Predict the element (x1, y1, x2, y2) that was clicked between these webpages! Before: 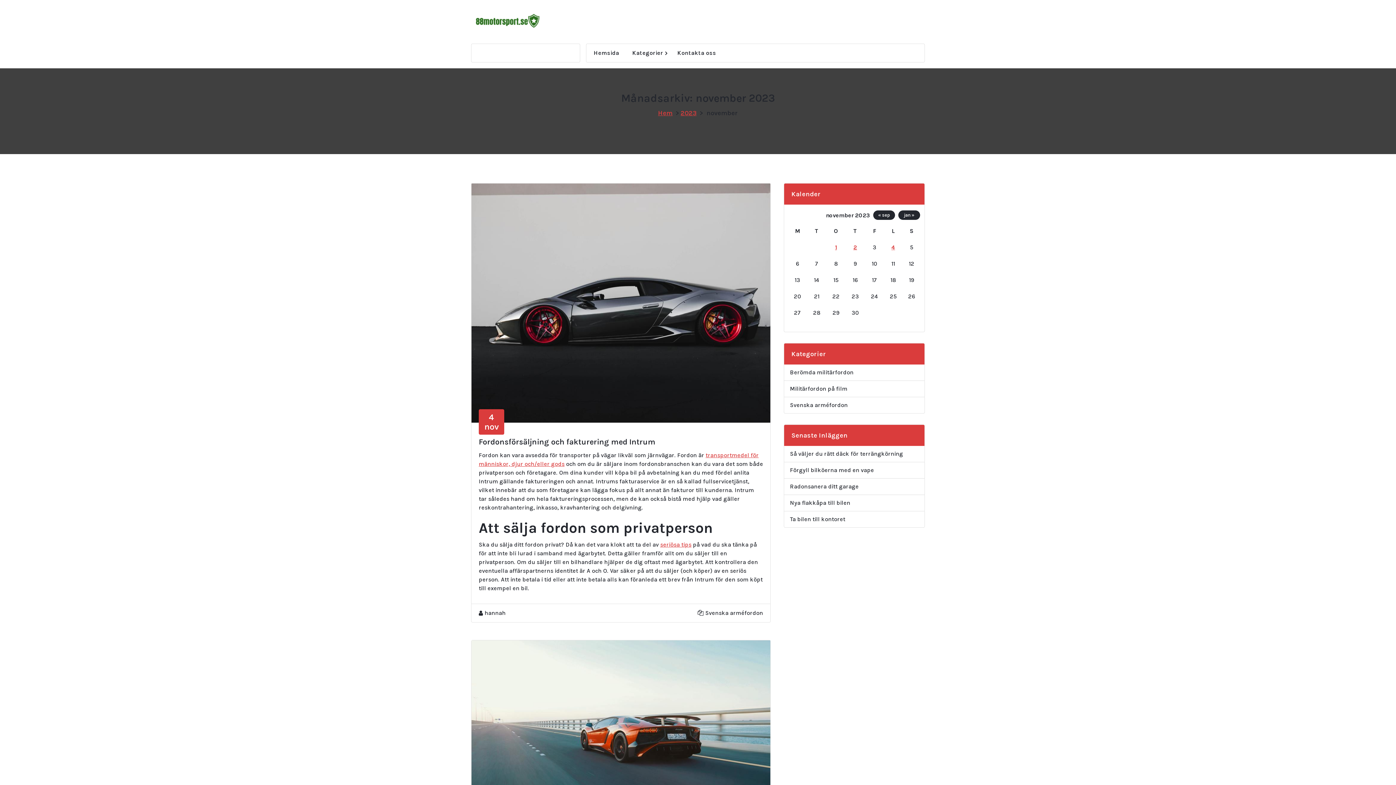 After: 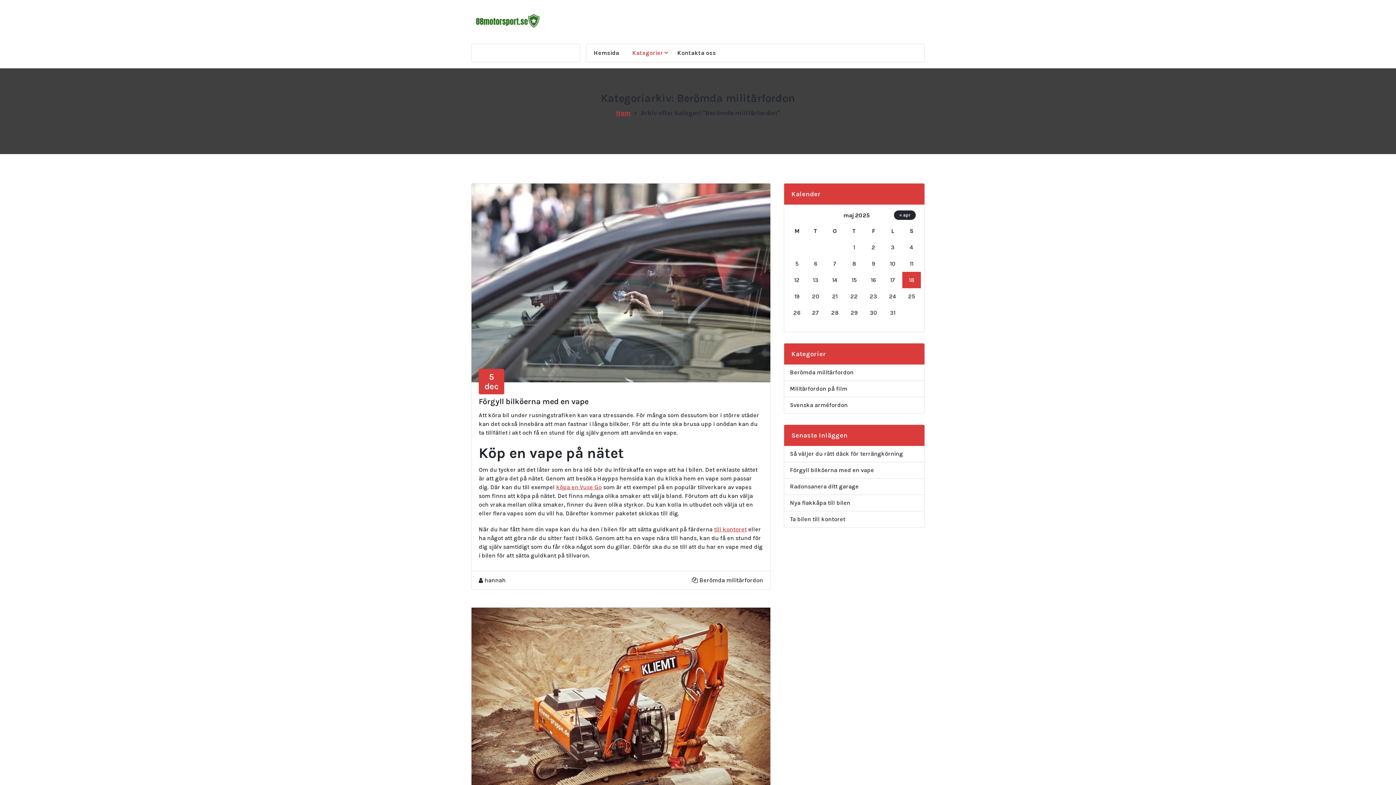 Action: bbox: (790, 368, 853, 377) label: Berömda militärfordon